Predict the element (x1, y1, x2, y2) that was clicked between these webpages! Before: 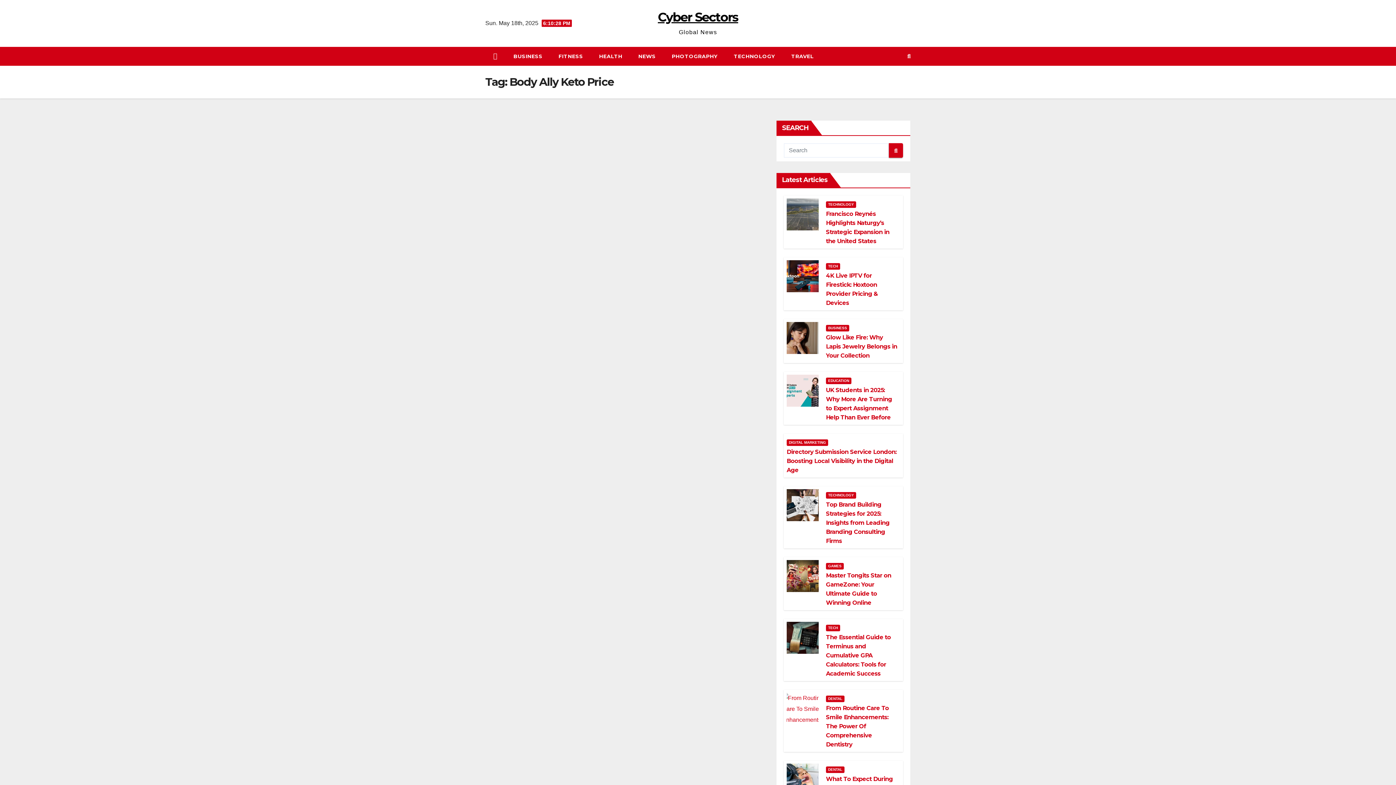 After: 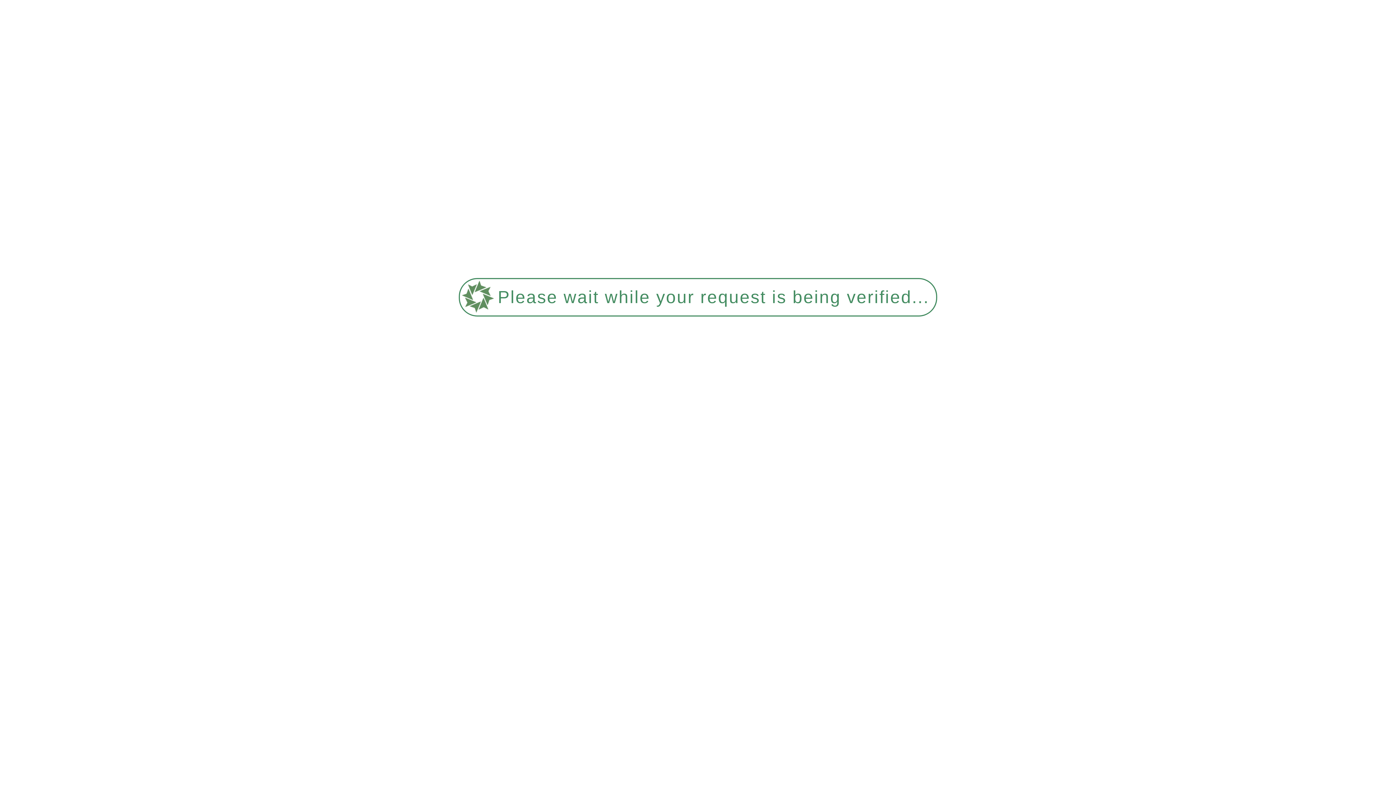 Action: bbox: (664, 46, 726, 65) label: PHOTOGRAPHY